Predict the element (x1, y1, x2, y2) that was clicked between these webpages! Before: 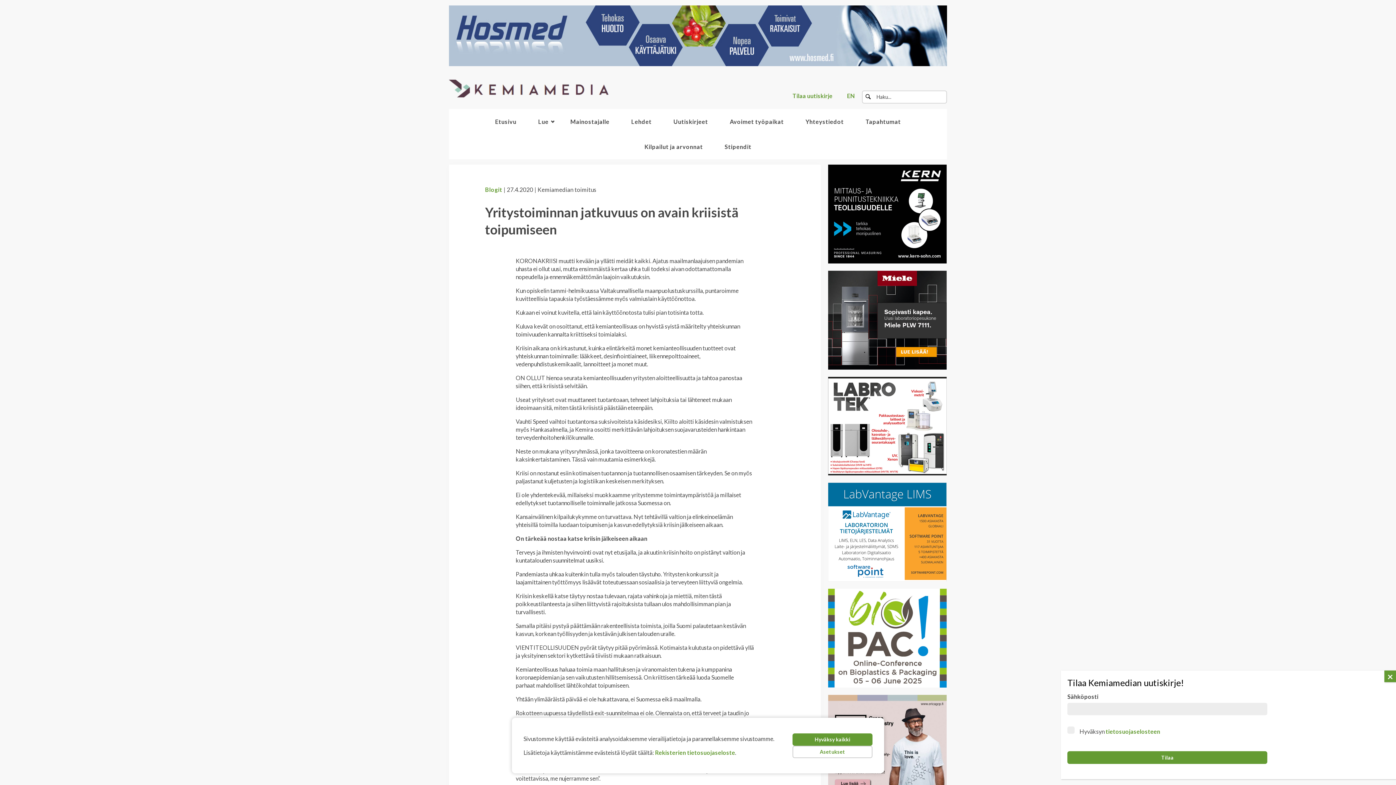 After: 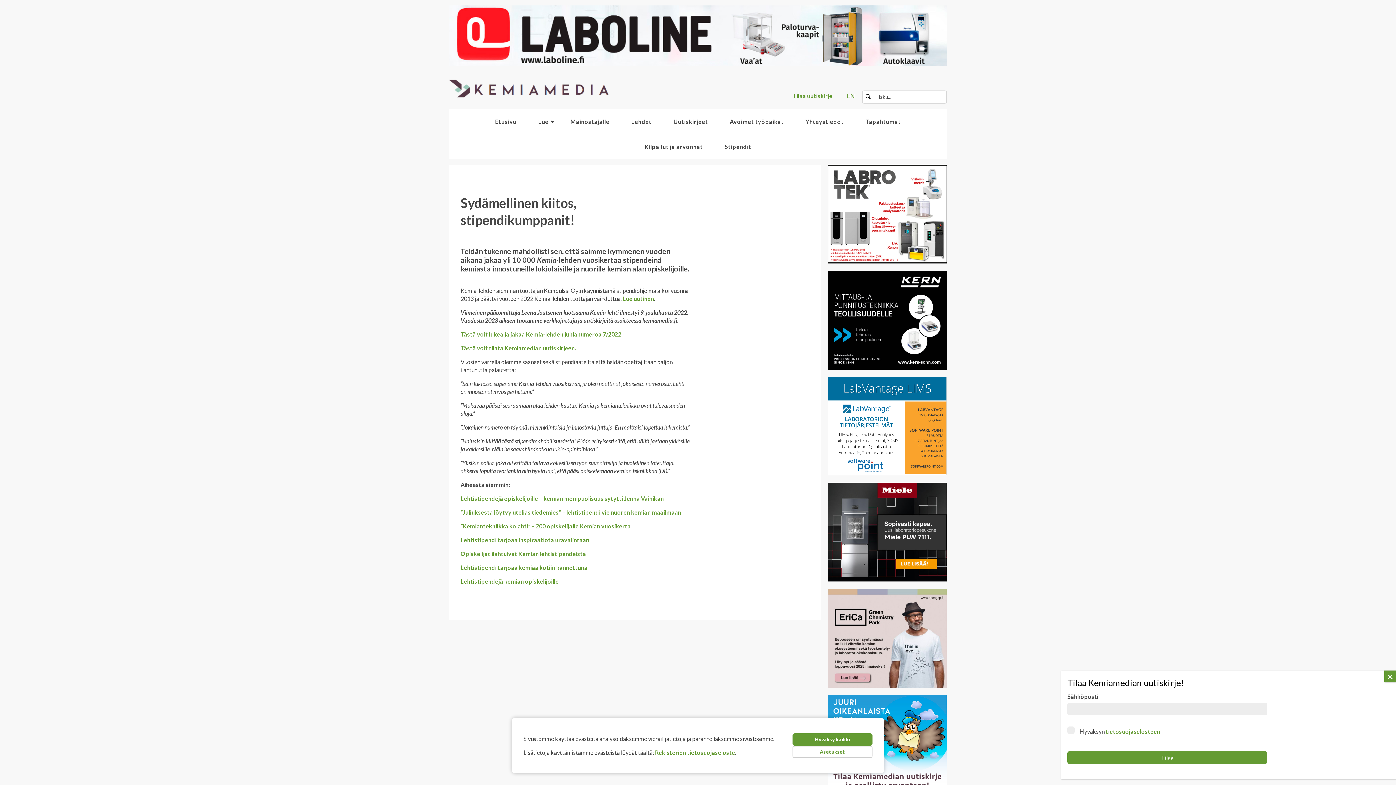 Action: bbox: (724, 143, 751, 150) label: Stipendit